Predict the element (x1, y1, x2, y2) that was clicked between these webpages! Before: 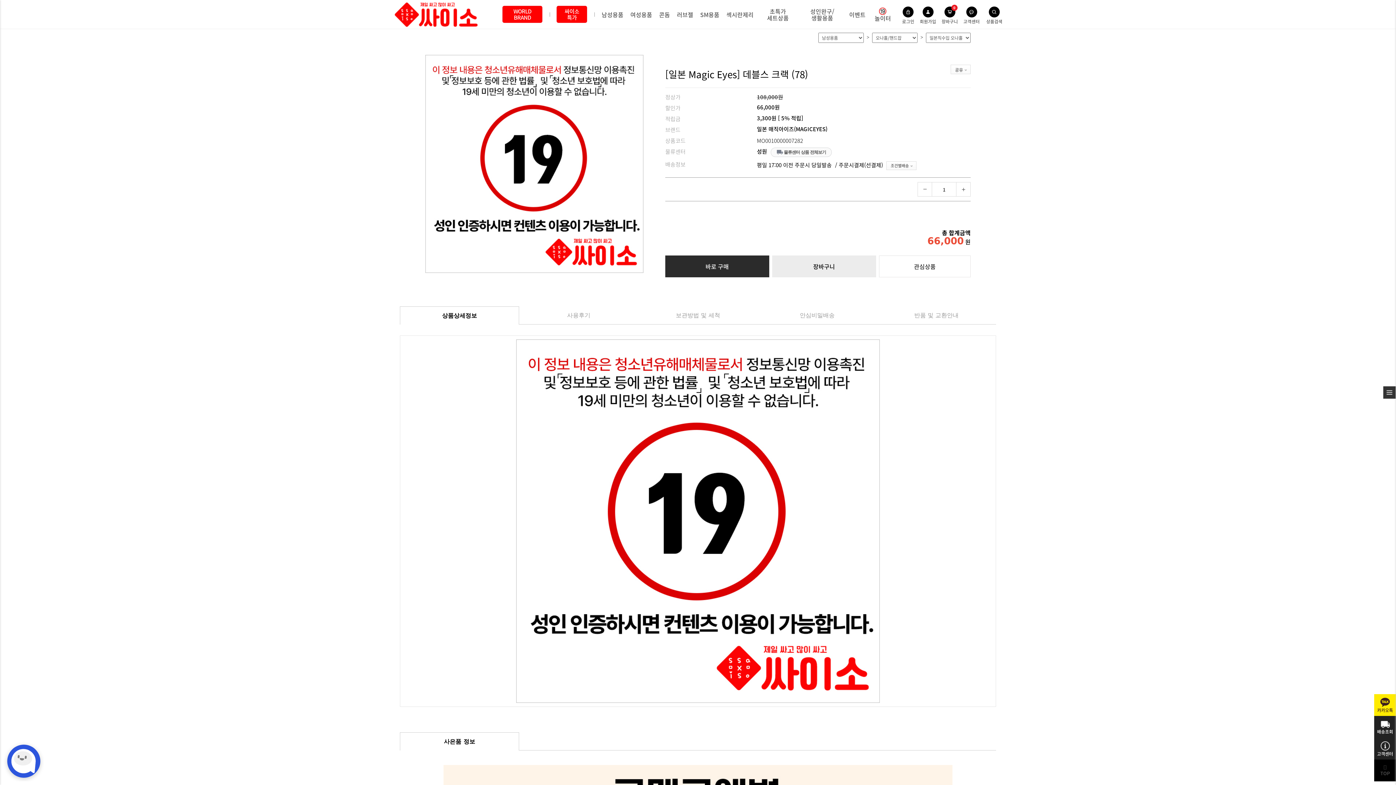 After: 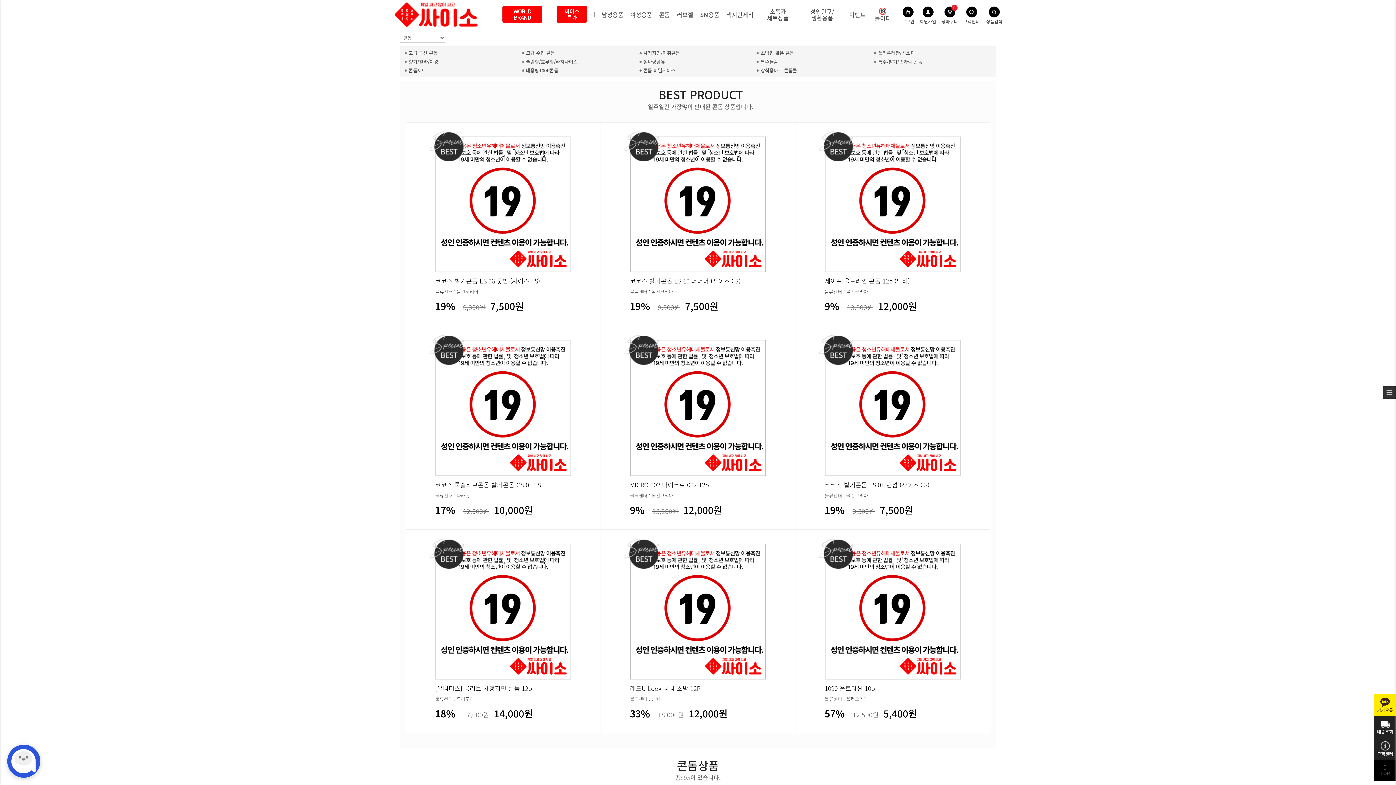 Action: bbox: (659, 0, 670, 28) label: 콘돔